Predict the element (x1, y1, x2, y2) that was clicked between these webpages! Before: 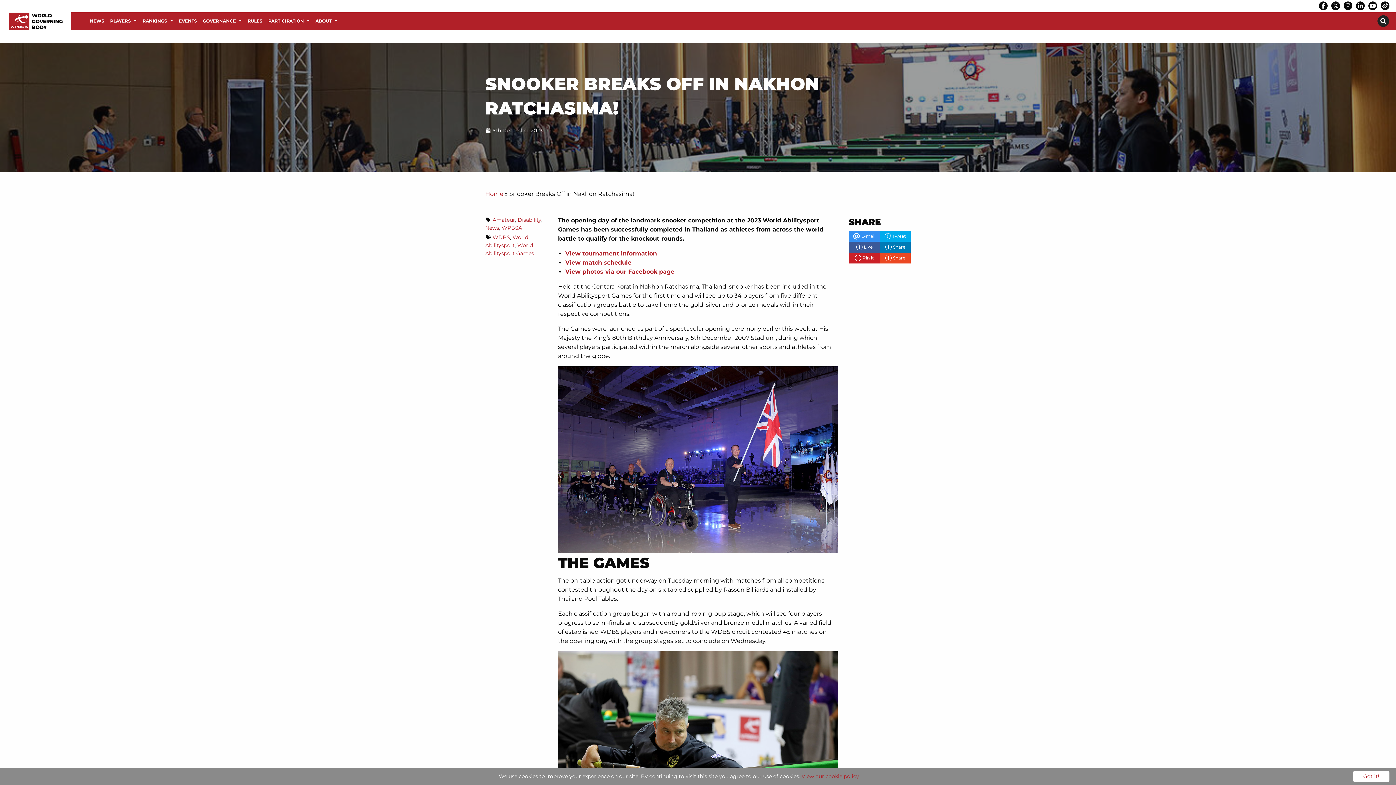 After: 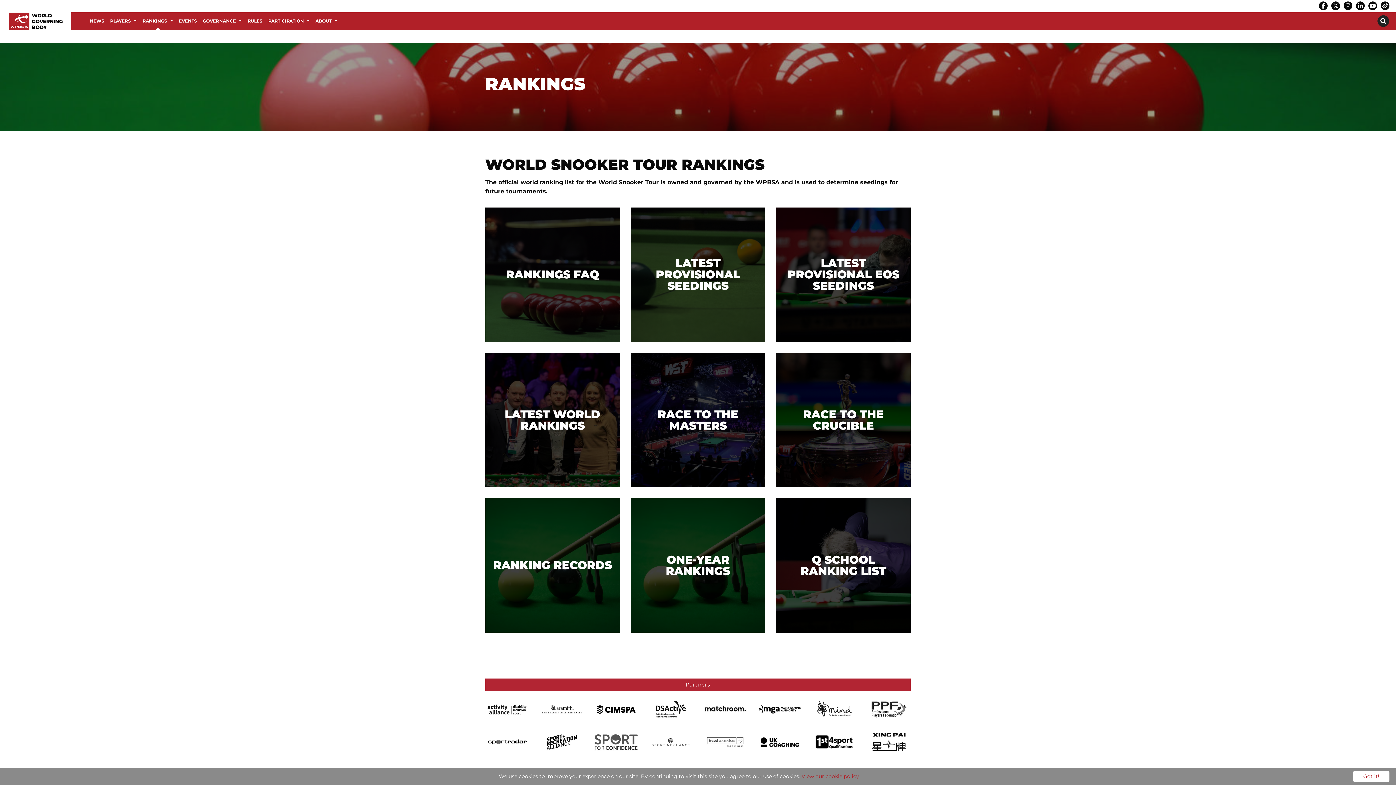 Action: label: Rankings bbox: (139, 12, 176, 29)